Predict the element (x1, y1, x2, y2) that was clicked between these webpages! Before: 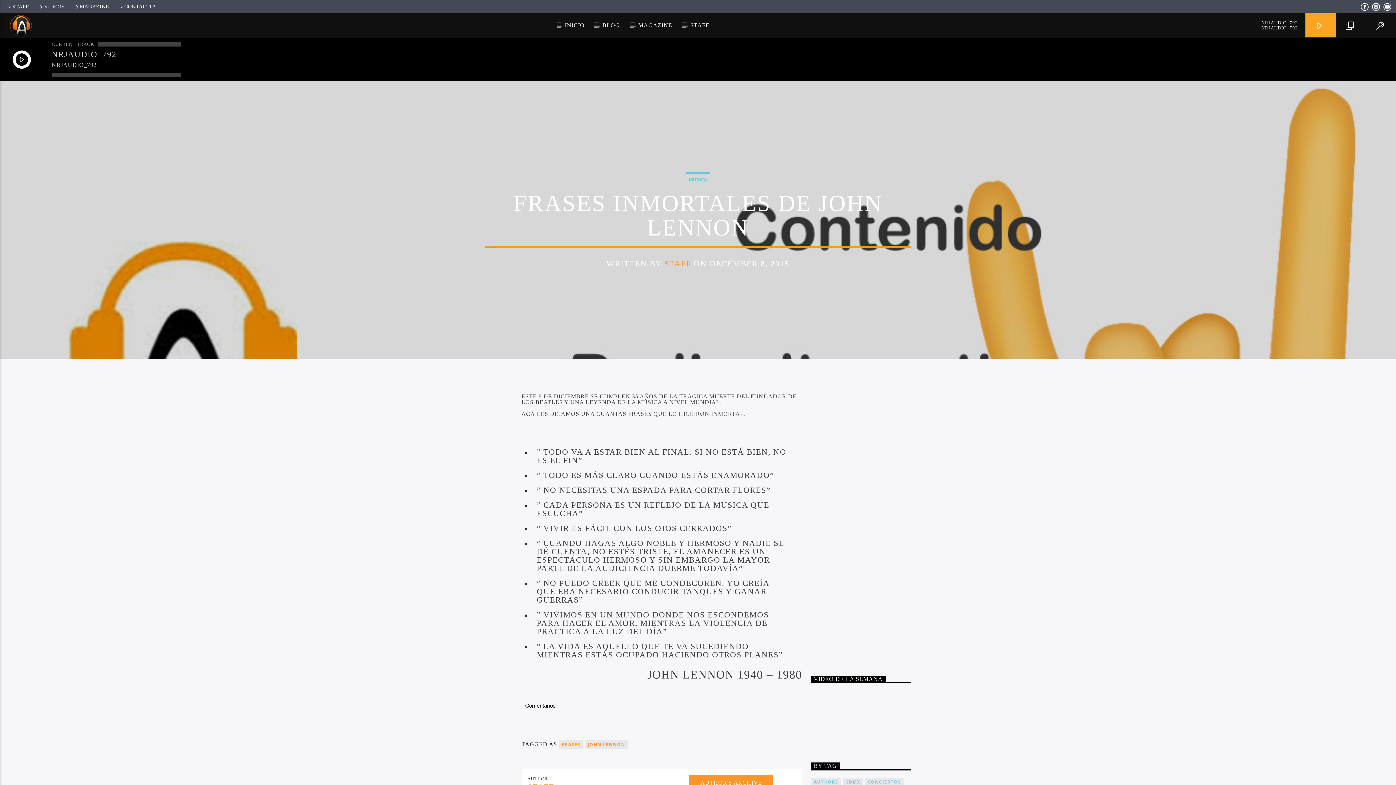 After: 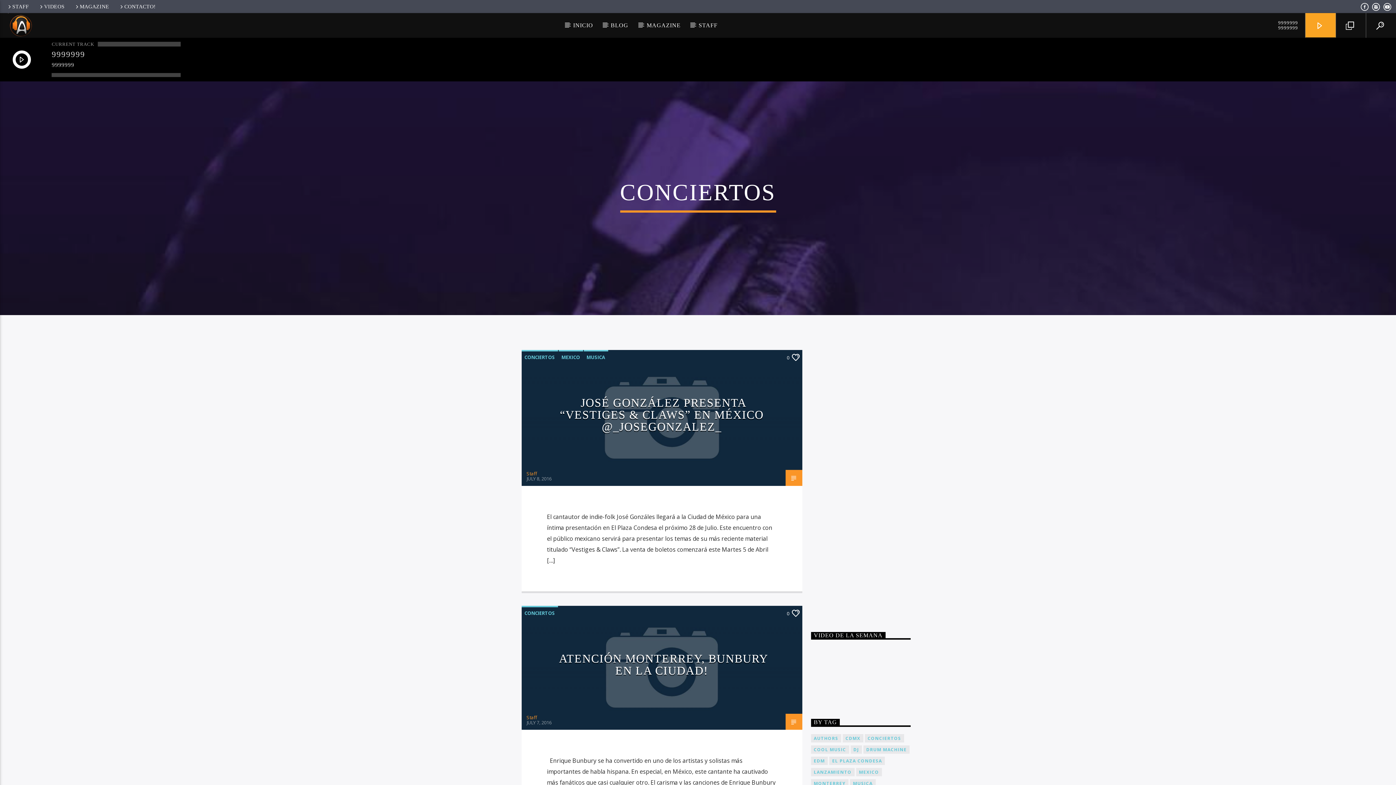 Action: label: CONCIERTOS bbox: (864, 778, 904, 786)